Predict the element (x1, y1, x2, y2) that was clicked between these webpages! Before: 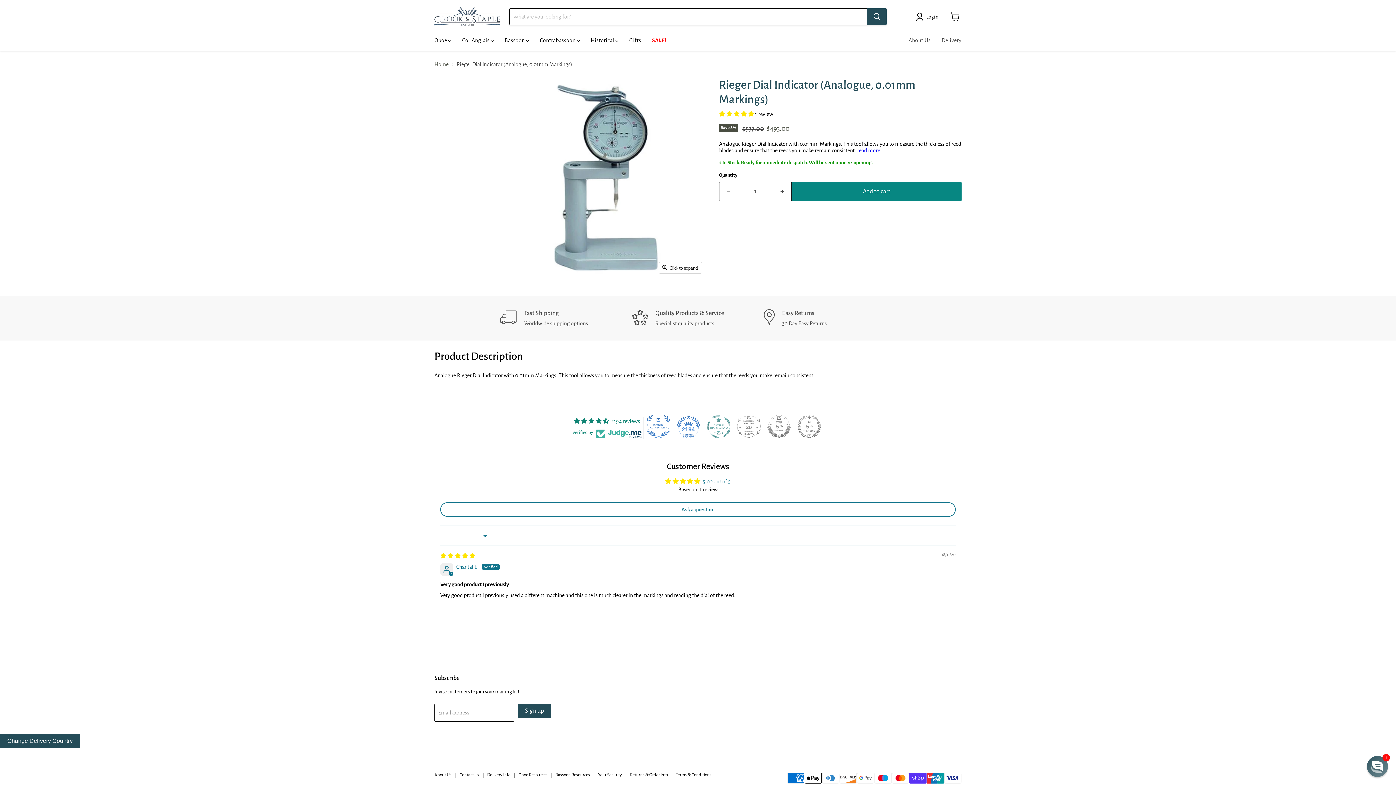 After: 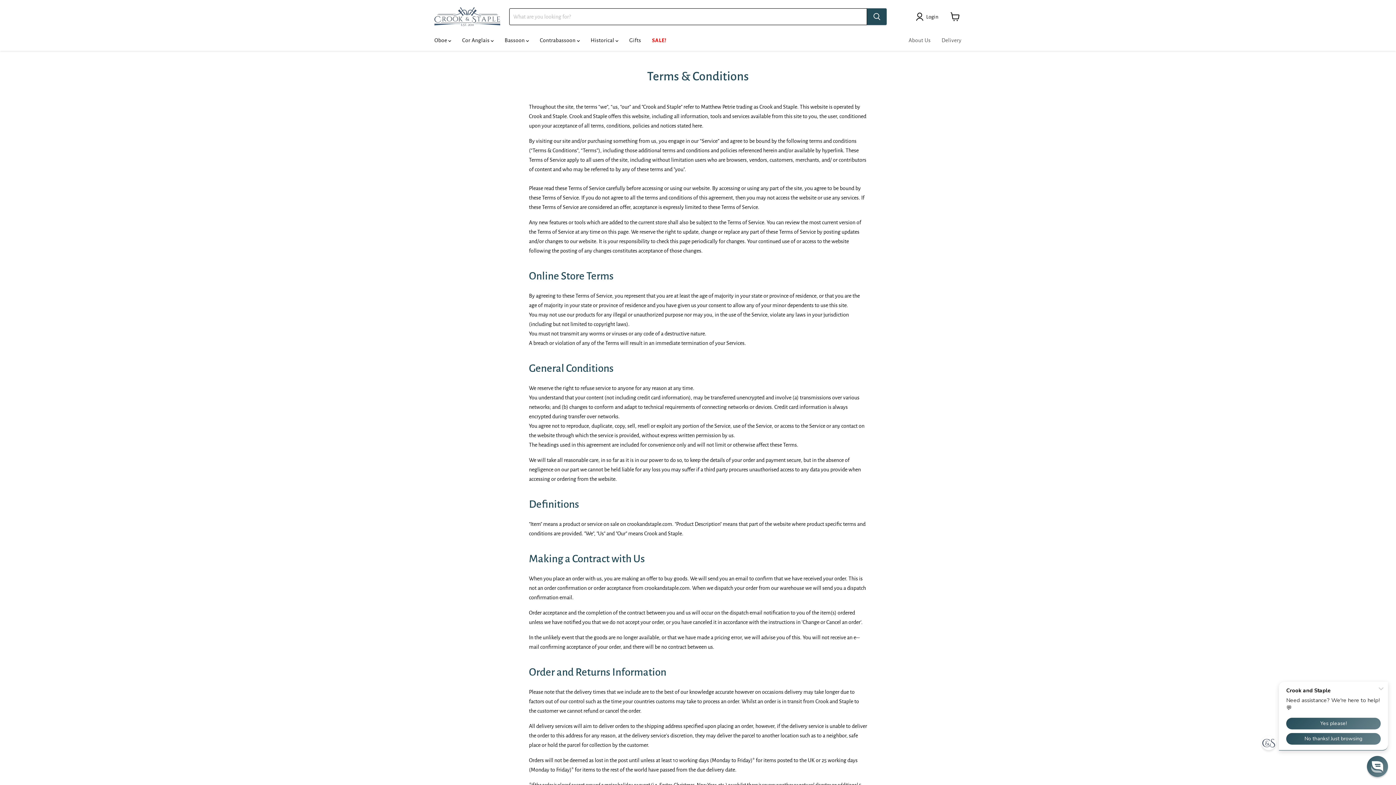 Action: label: Terms & Conditions bbox: (676, 773, 711, 777)